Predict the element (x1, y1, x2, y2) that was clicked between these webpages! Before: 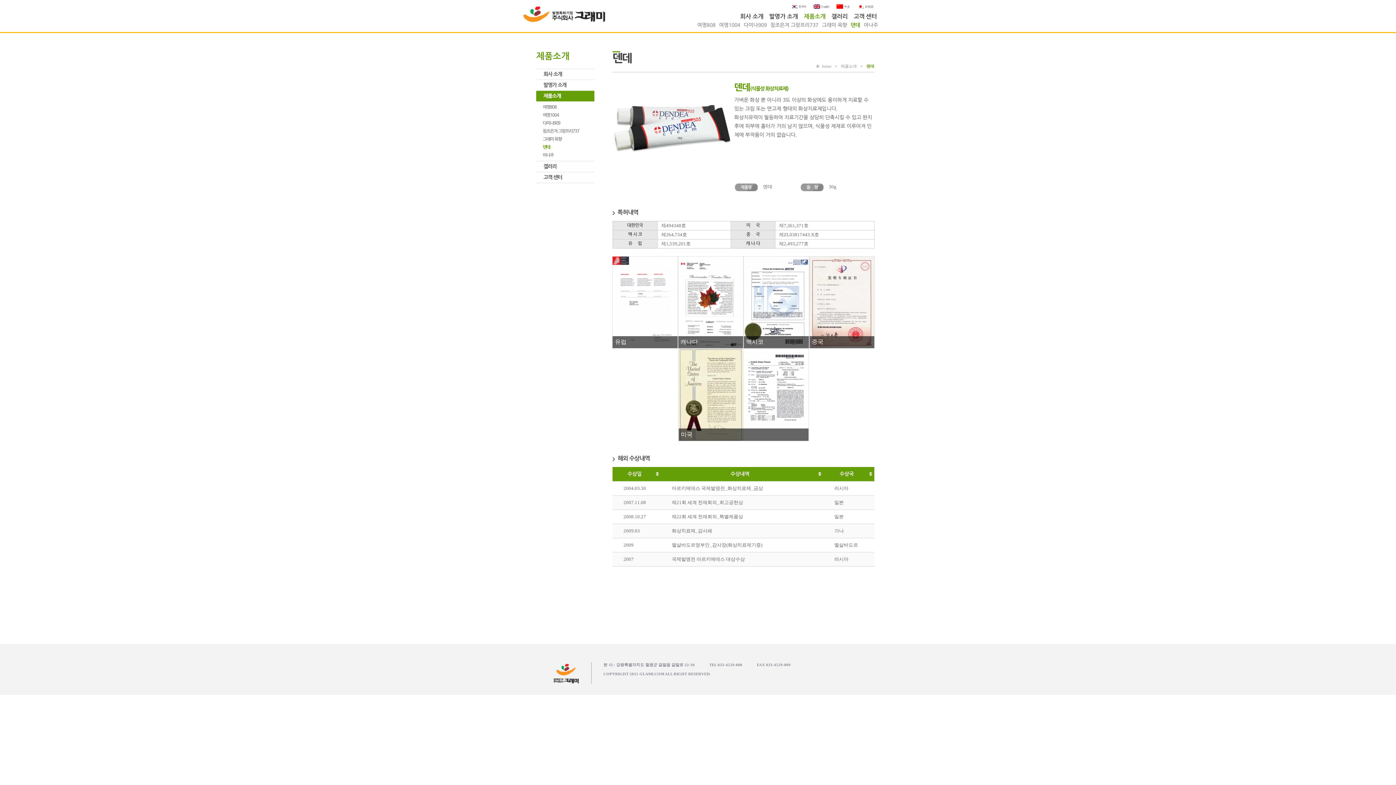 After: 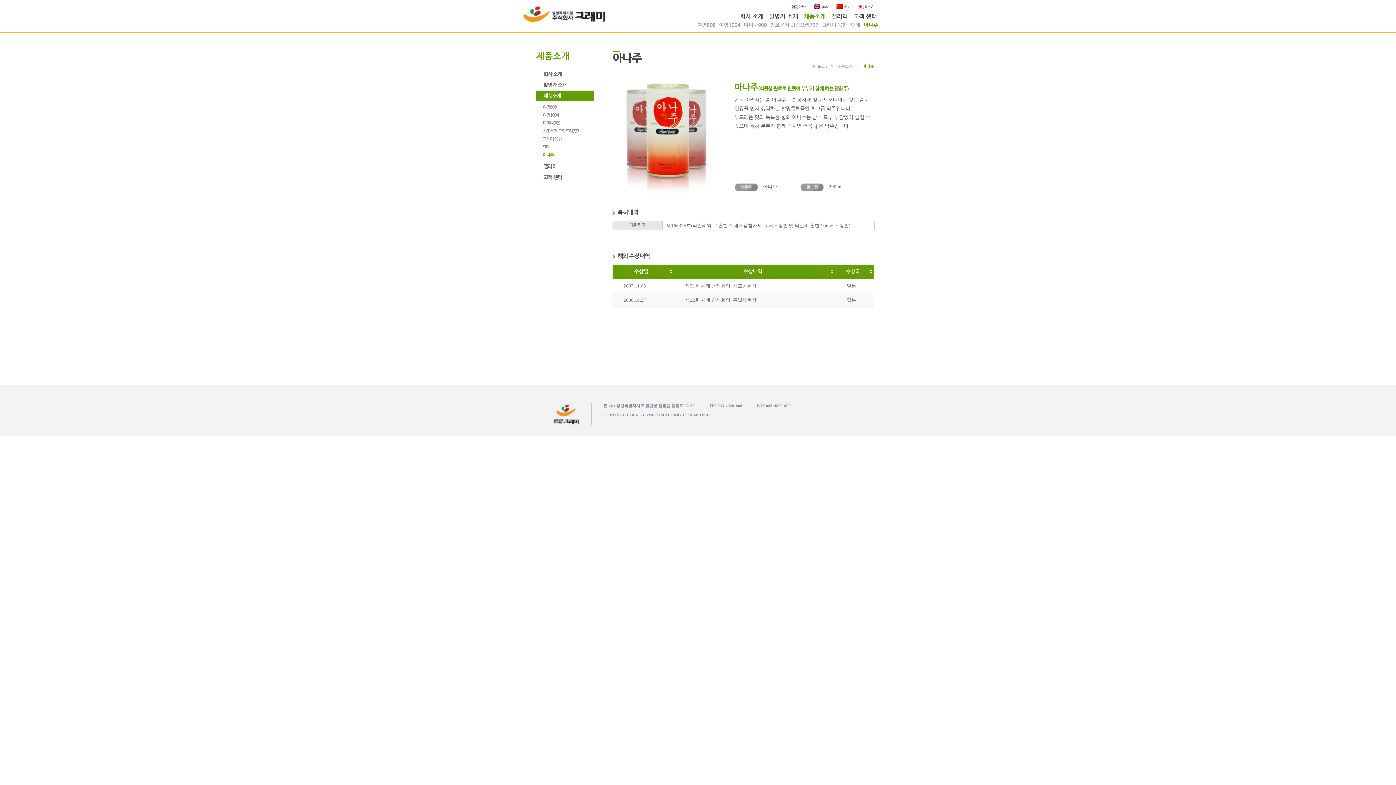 Action: label: 아나주 bbox: (864, 21, 878, 28)